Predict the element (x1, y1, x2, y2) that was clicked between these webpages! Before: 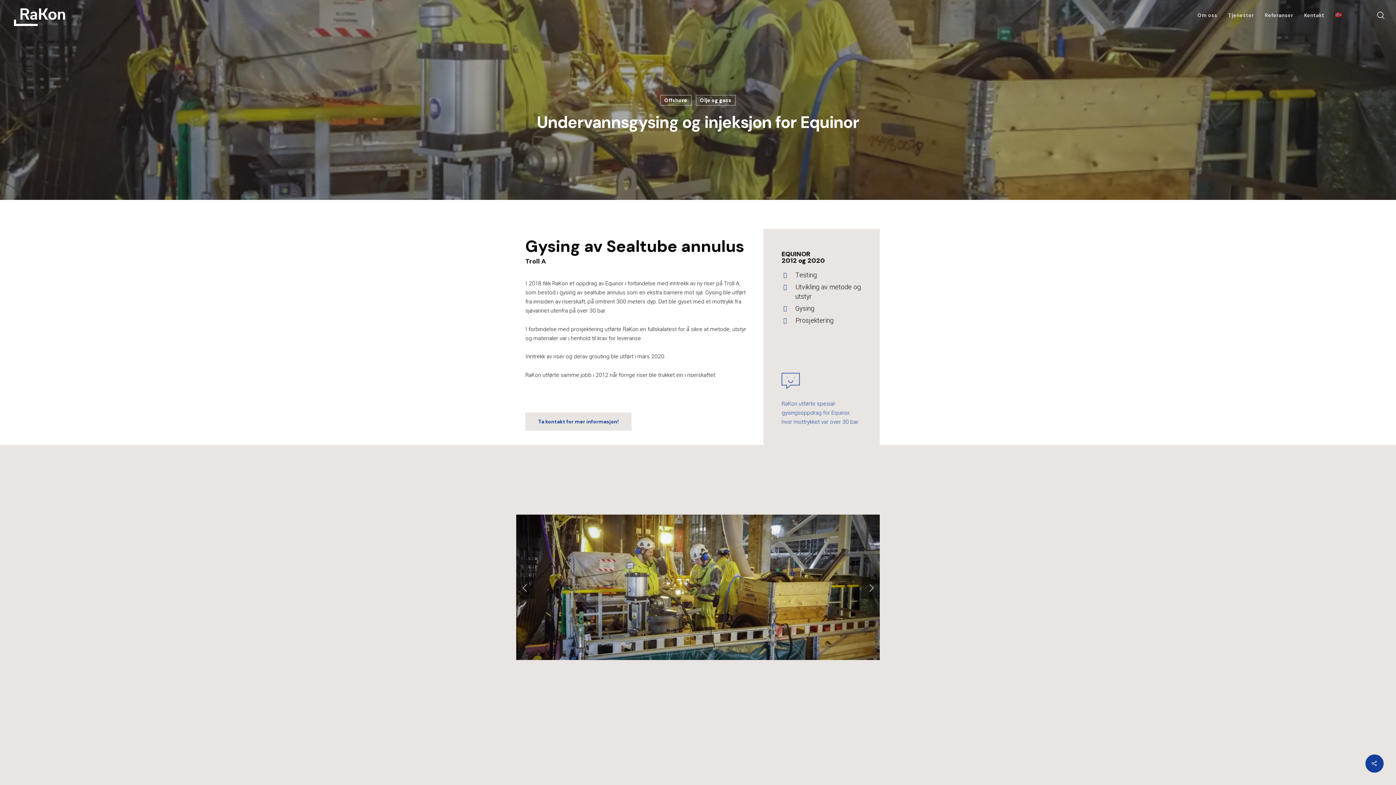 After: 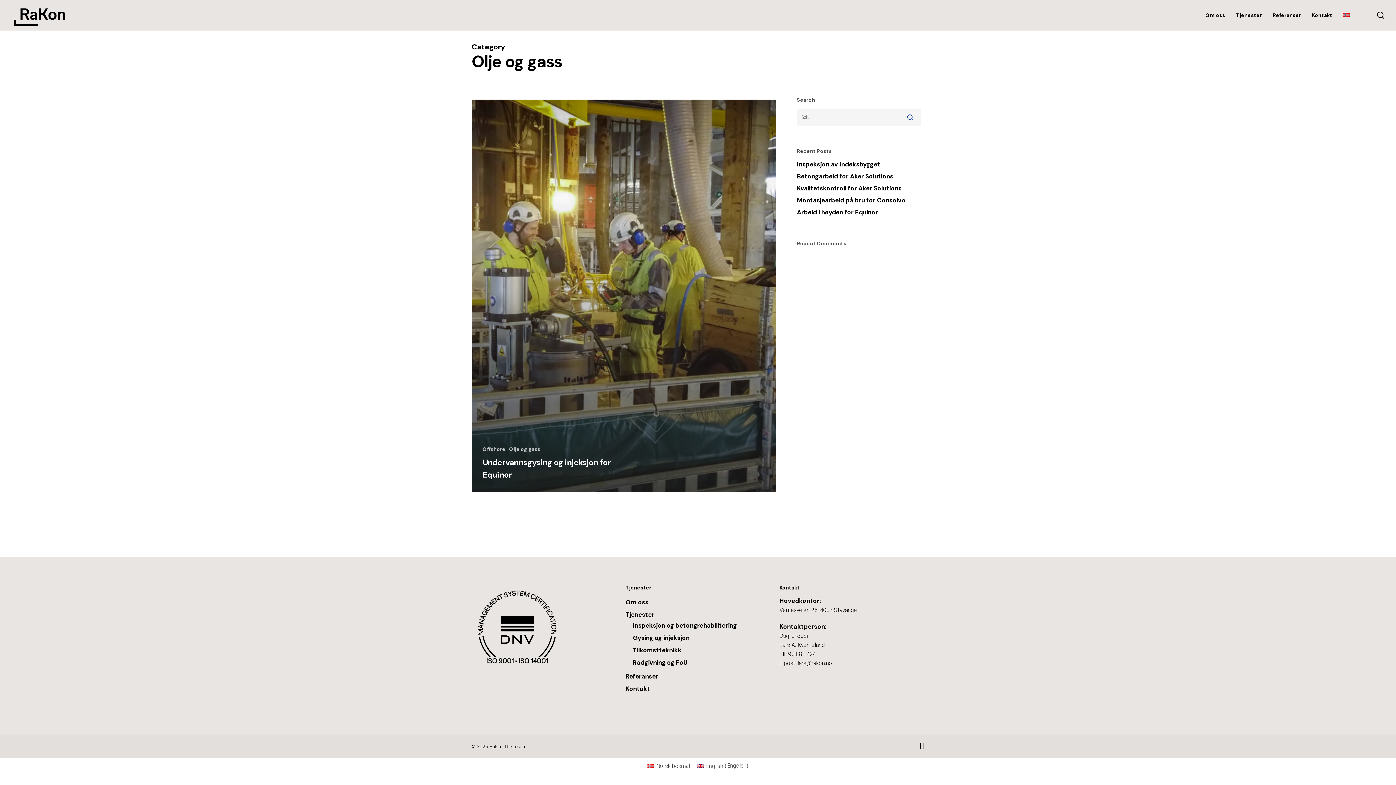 Action: bbox: (695, 94, 735, 105) label: Olje og gass